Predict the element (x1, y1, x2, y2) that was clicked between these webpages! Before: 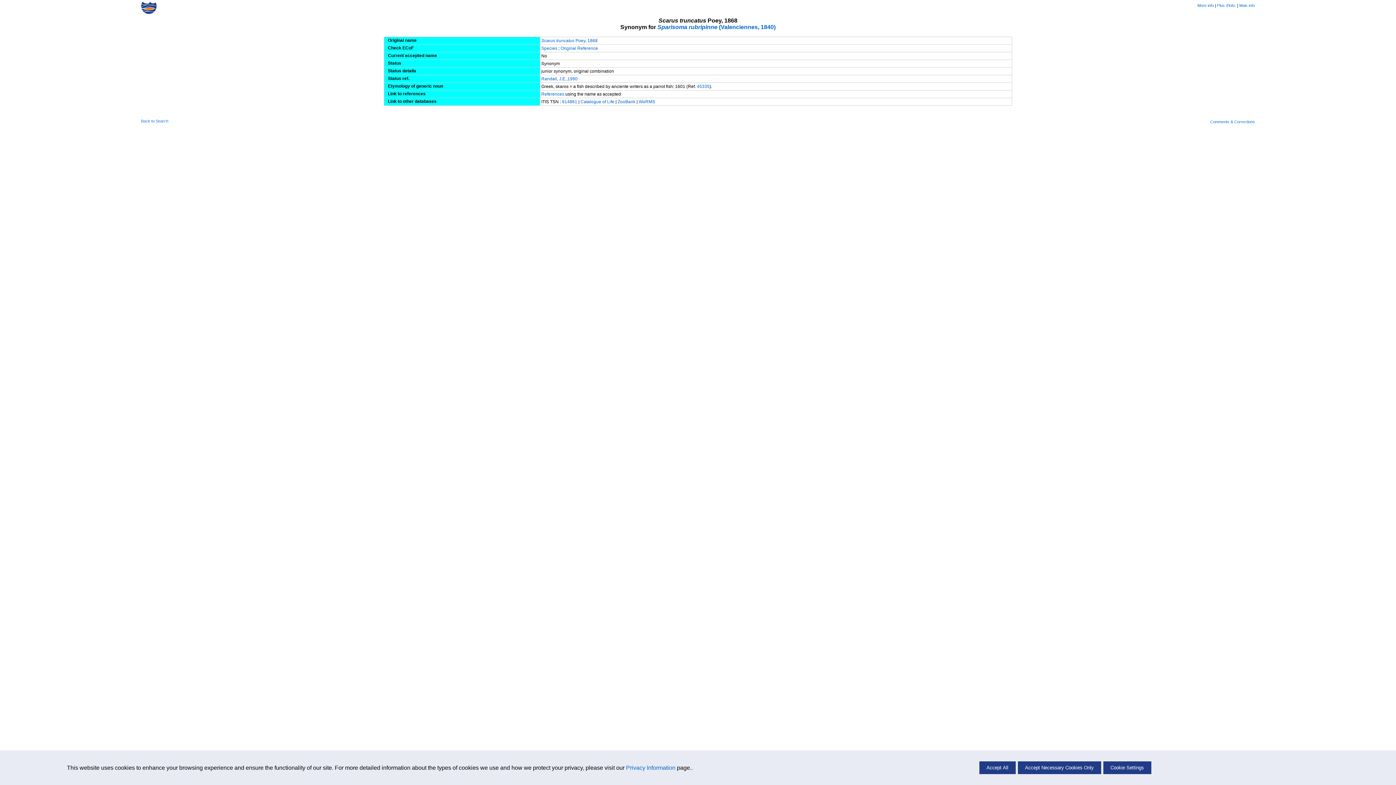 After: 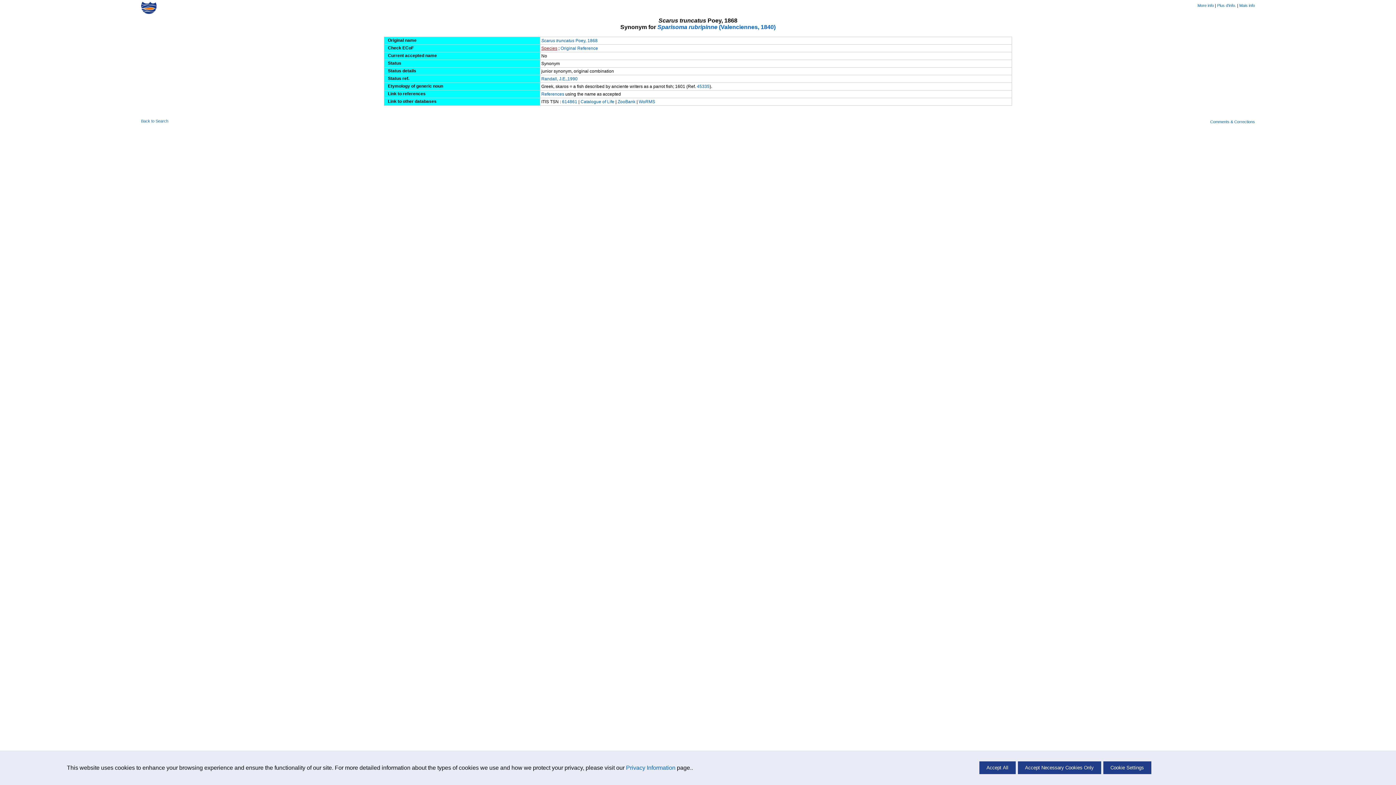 Action: label: Species bbox: (541, 45, 557, 50)